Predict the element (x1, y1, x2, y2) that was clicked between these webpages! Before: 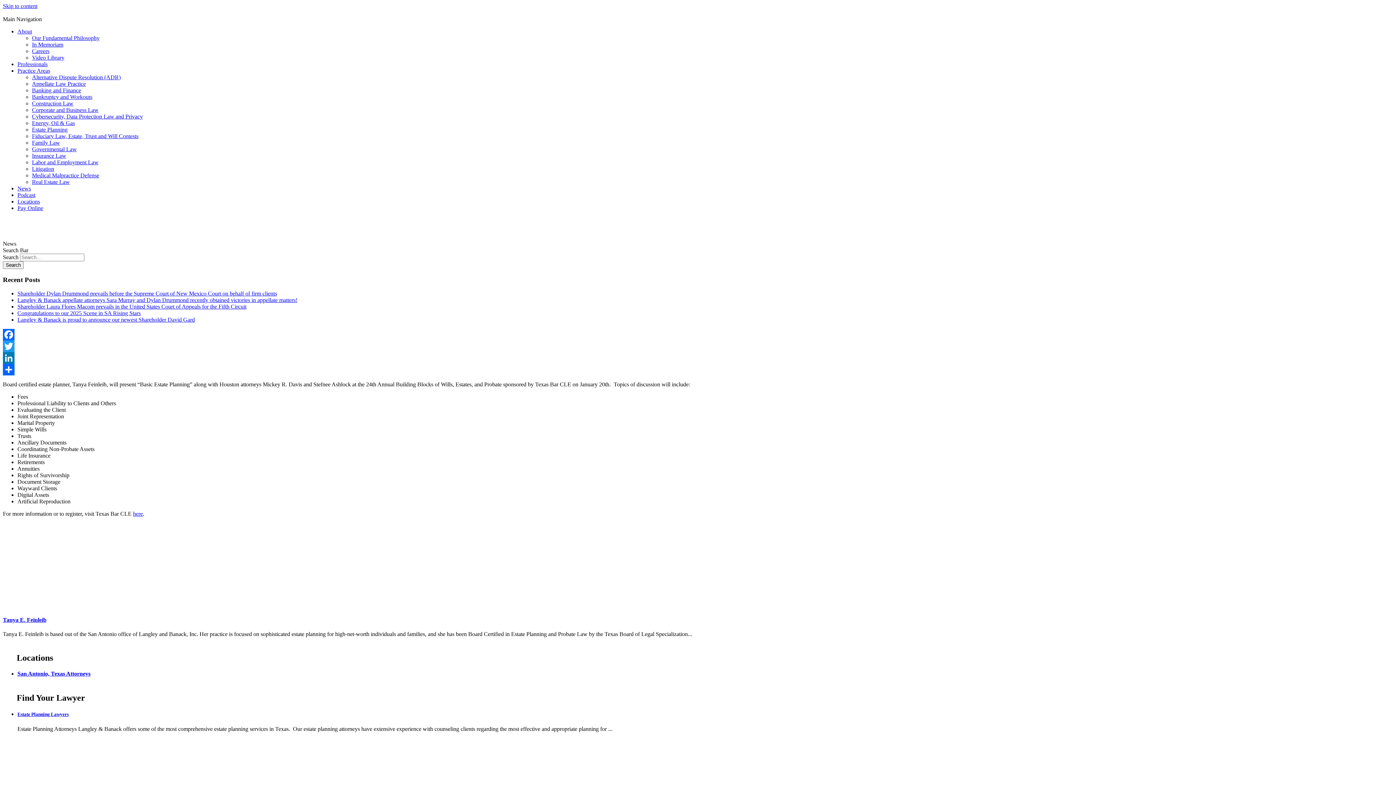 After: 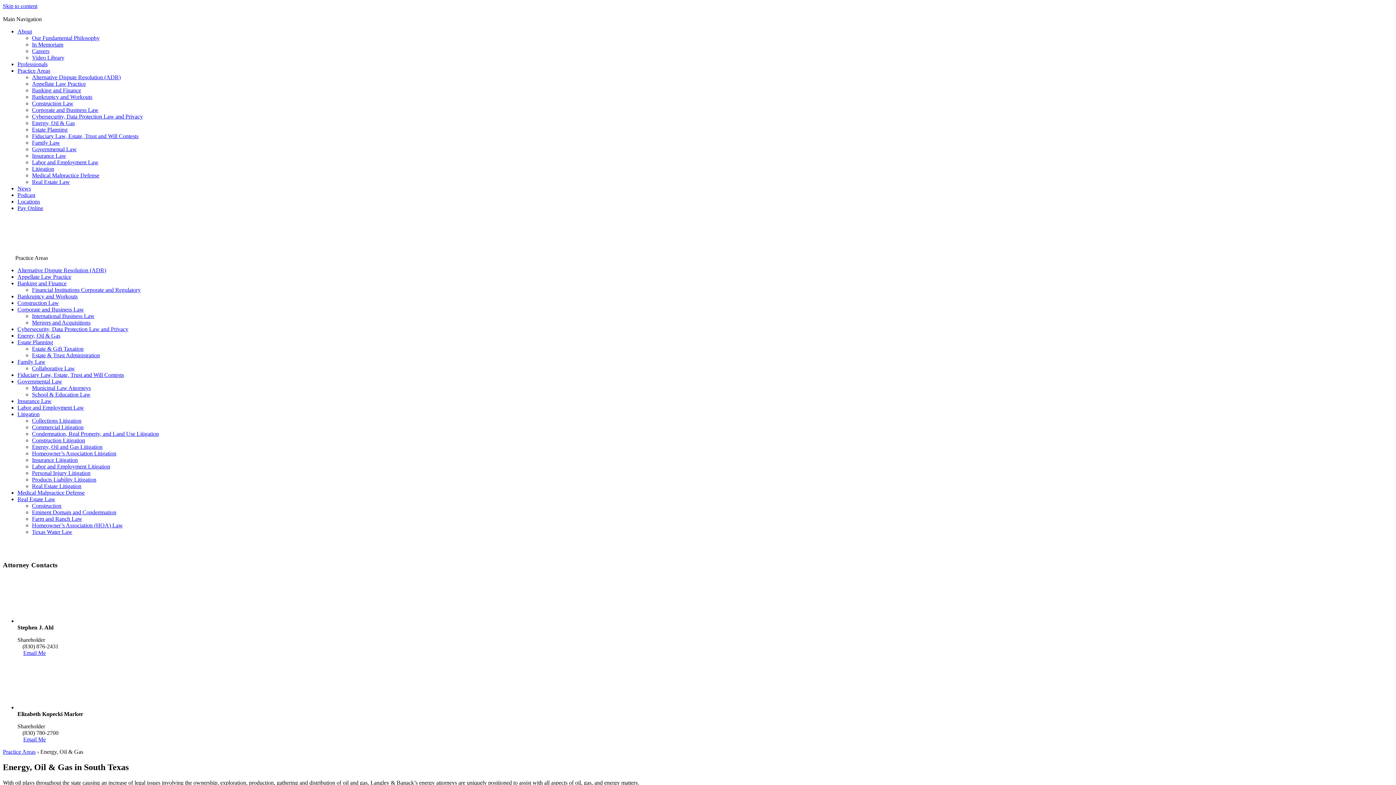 Action: bbox: (32, 120, 74, 126) label: Energy, Oil & Gas